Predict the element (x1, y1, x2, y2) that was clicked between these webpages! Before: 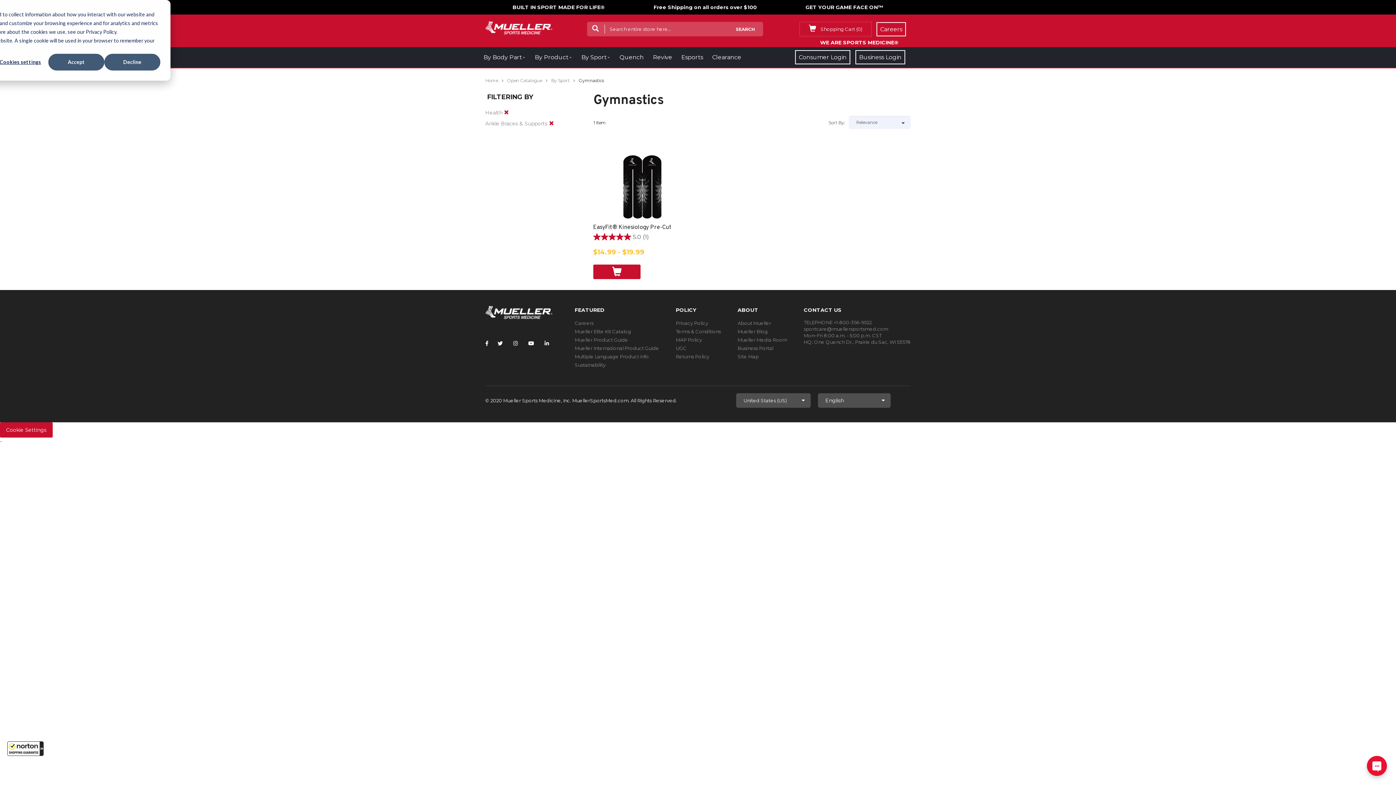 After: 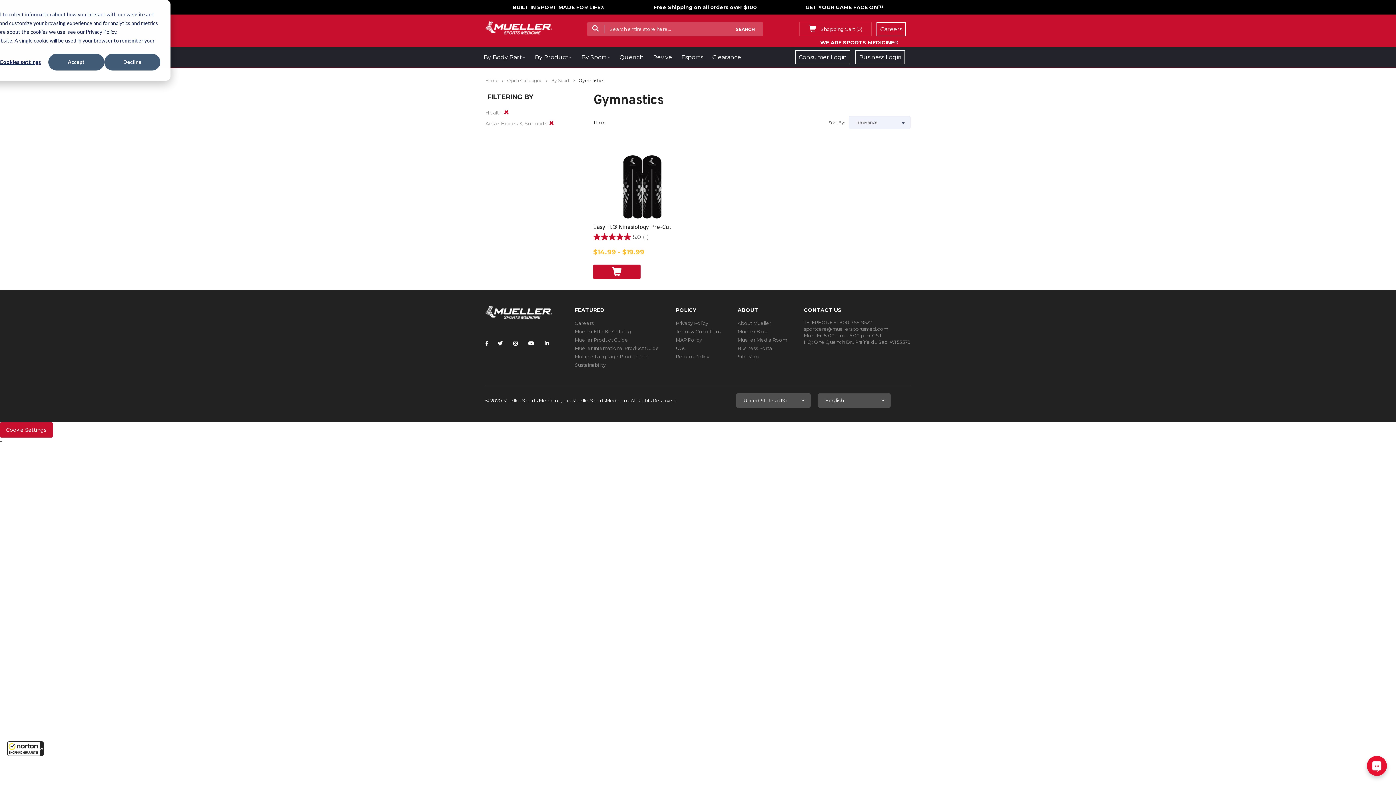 Action: label: Free Shipping on all orders over $100 bbox: (630, 4, 780, 10)